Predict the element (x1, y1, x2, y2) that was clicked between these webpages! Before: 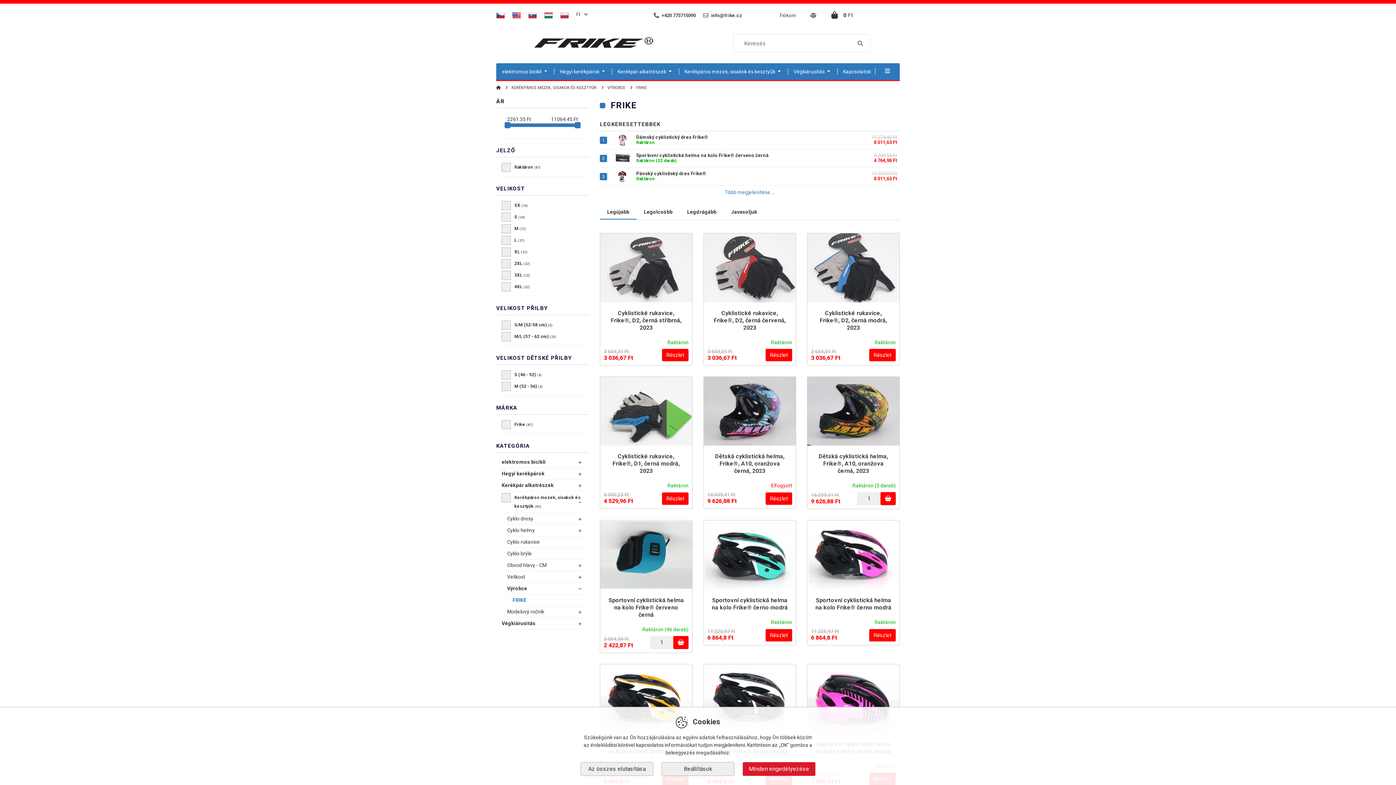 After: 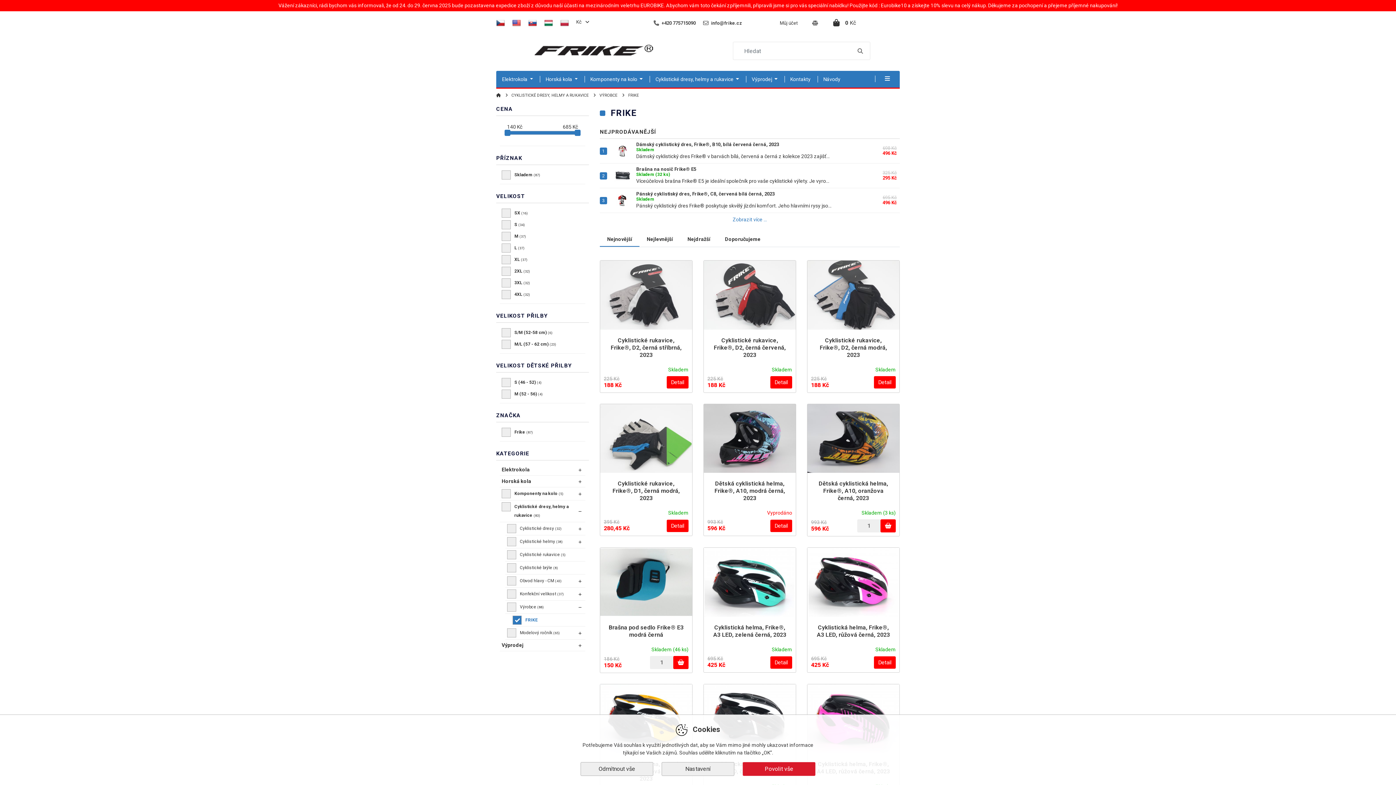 Action: bbox: (496, 10, 505, 21)